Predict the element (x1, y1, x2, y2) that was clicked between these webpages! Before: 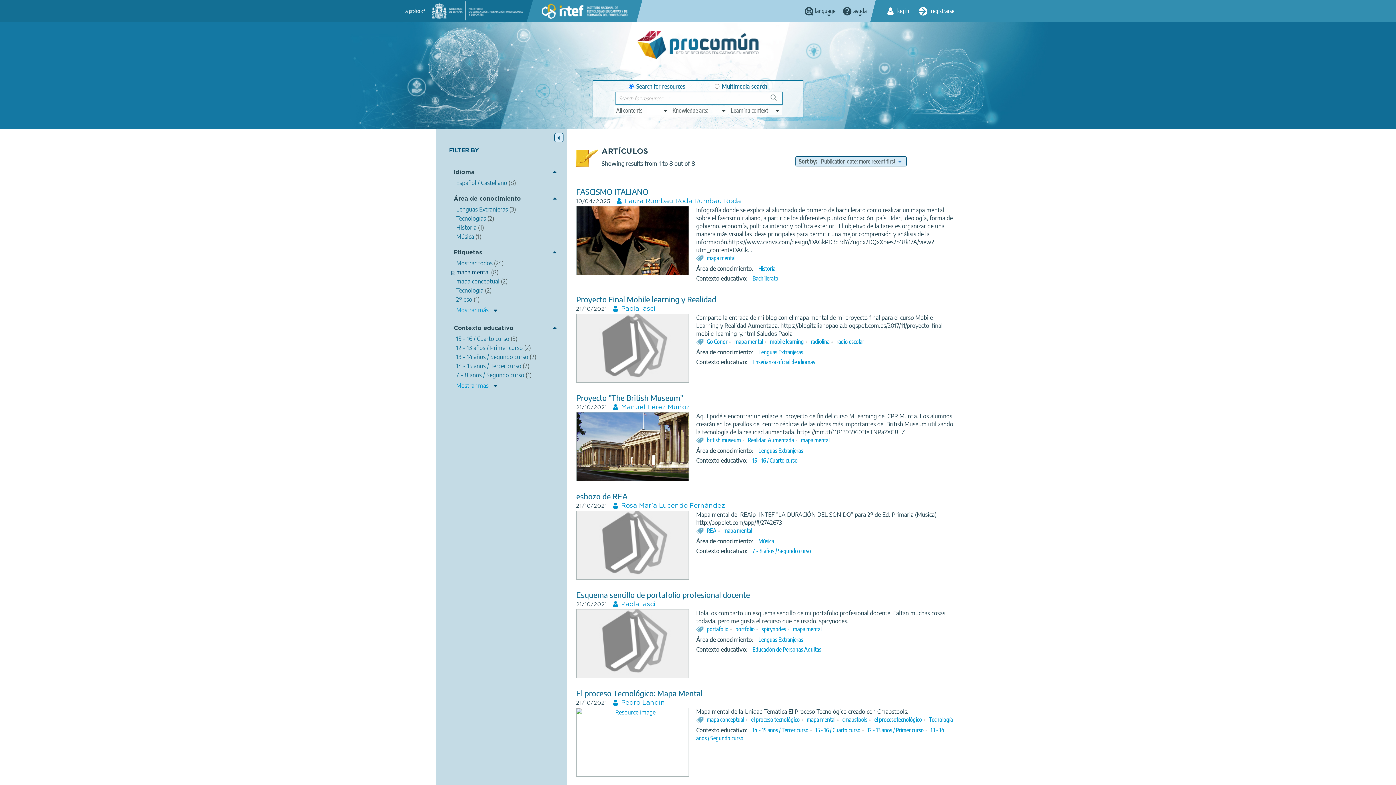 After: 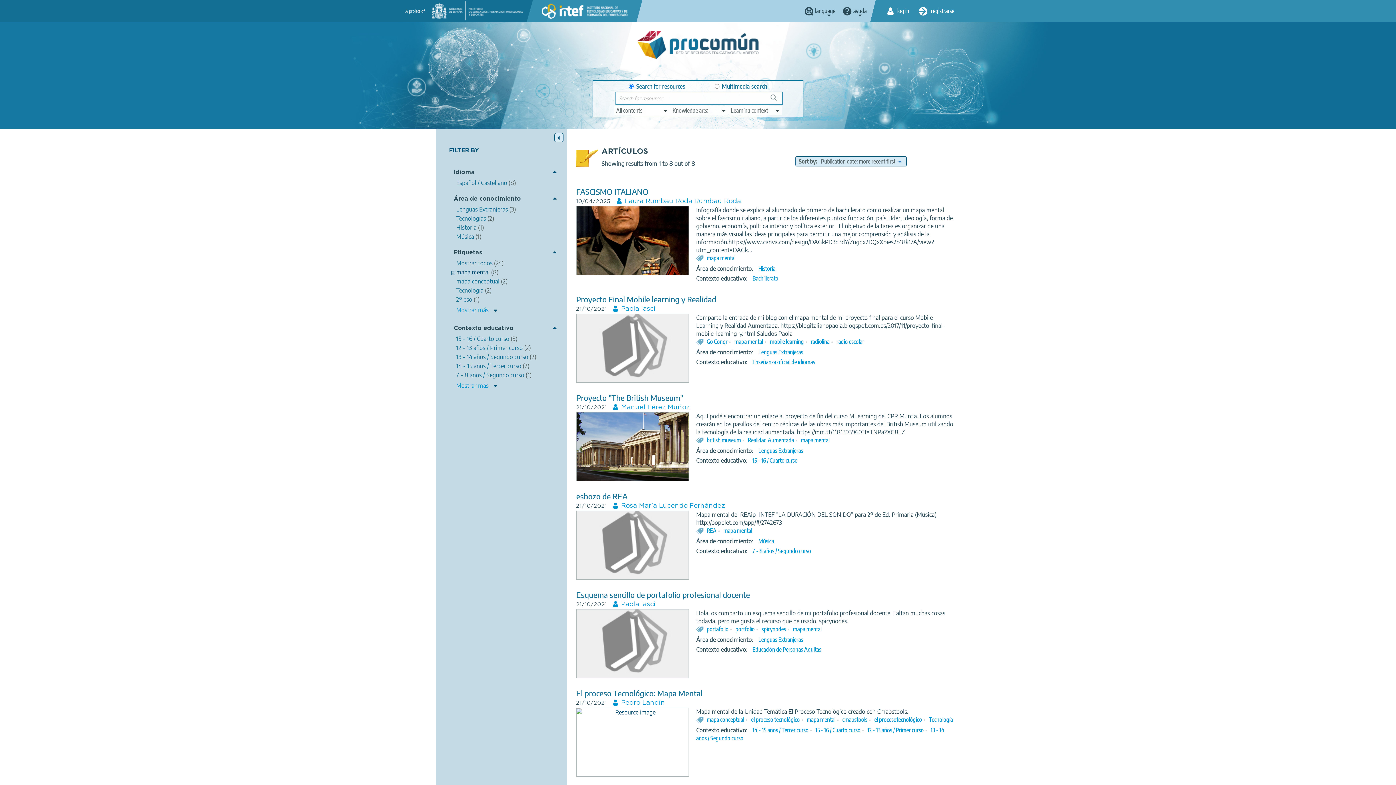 Action: bbox: (576, 708, 689, 715)